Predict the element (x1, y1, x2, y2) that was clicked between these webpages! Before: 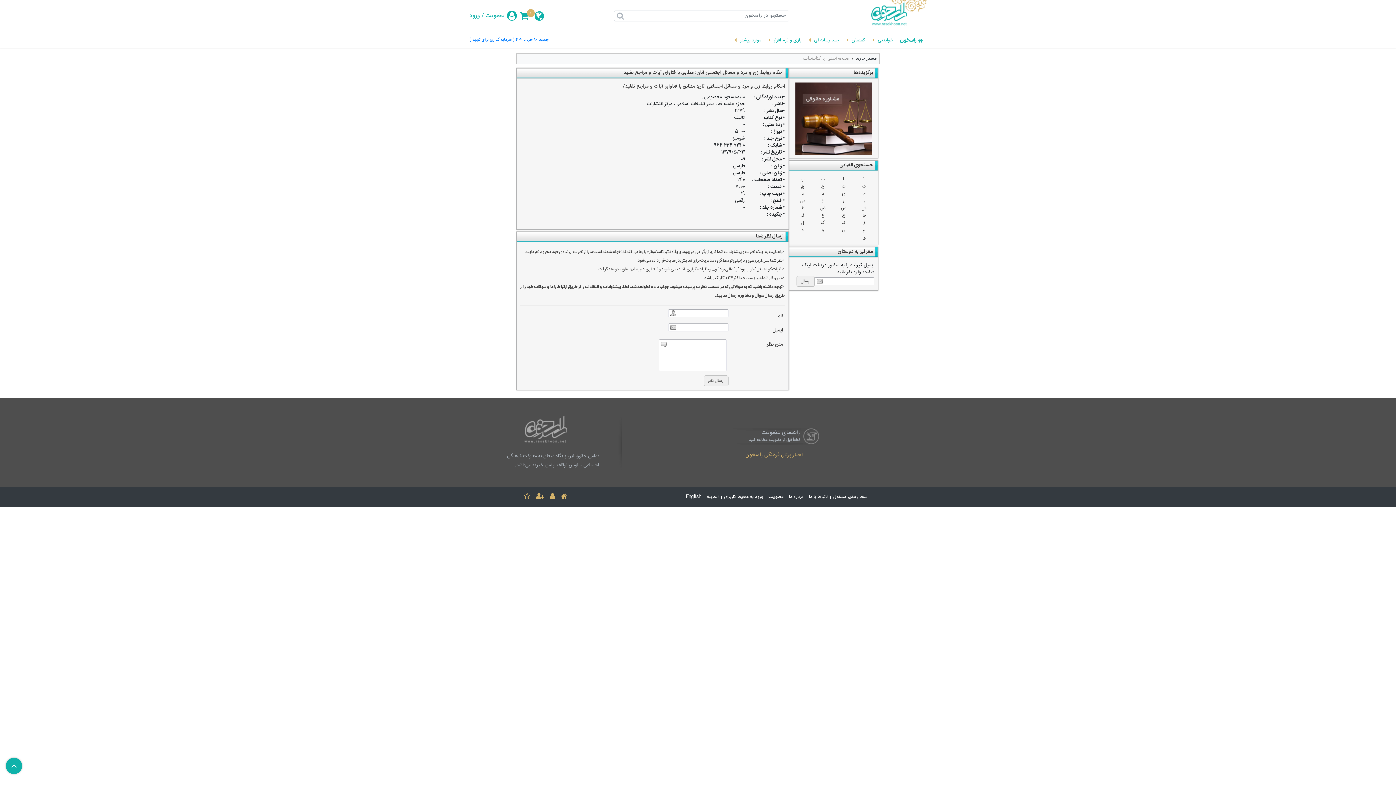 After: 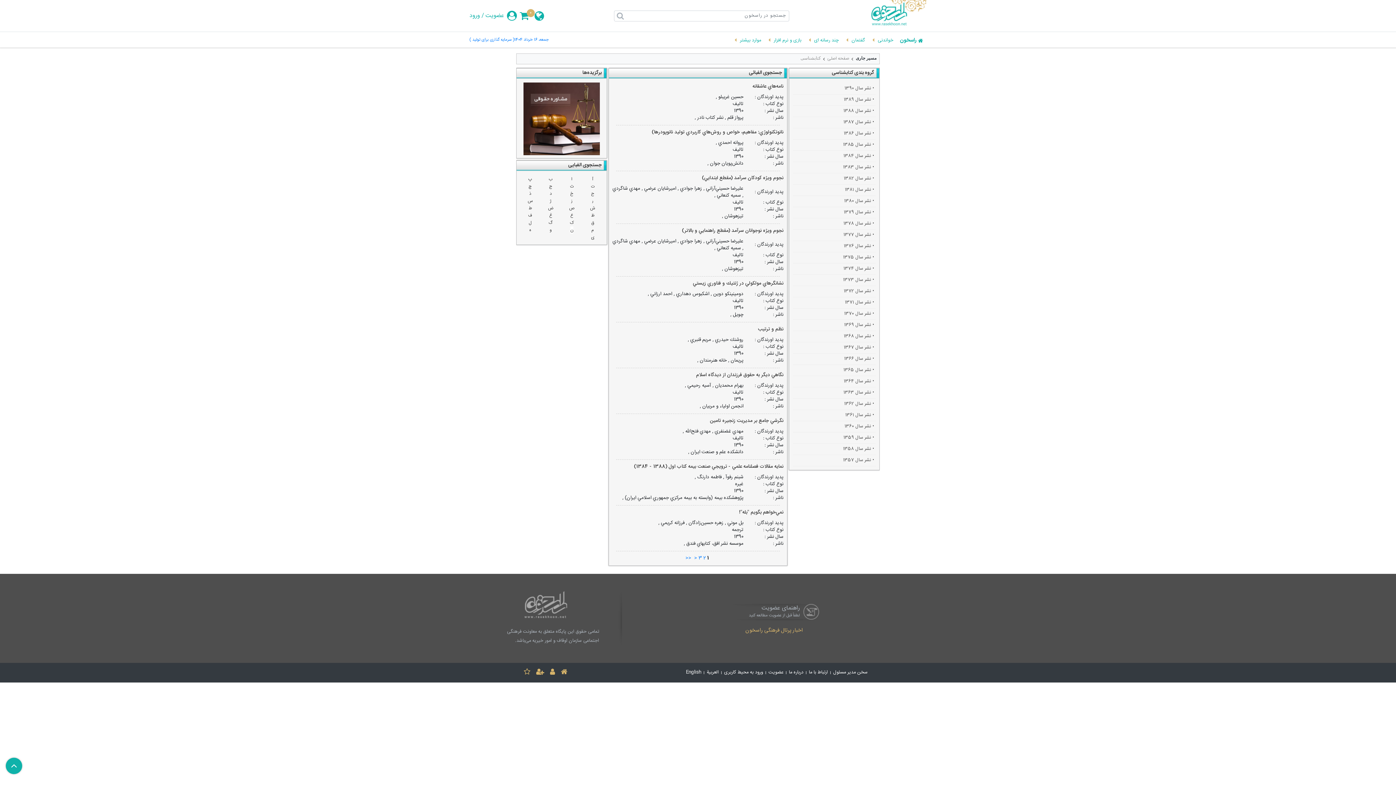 Action: bbox: (842, 226, 845, 233) label: ن